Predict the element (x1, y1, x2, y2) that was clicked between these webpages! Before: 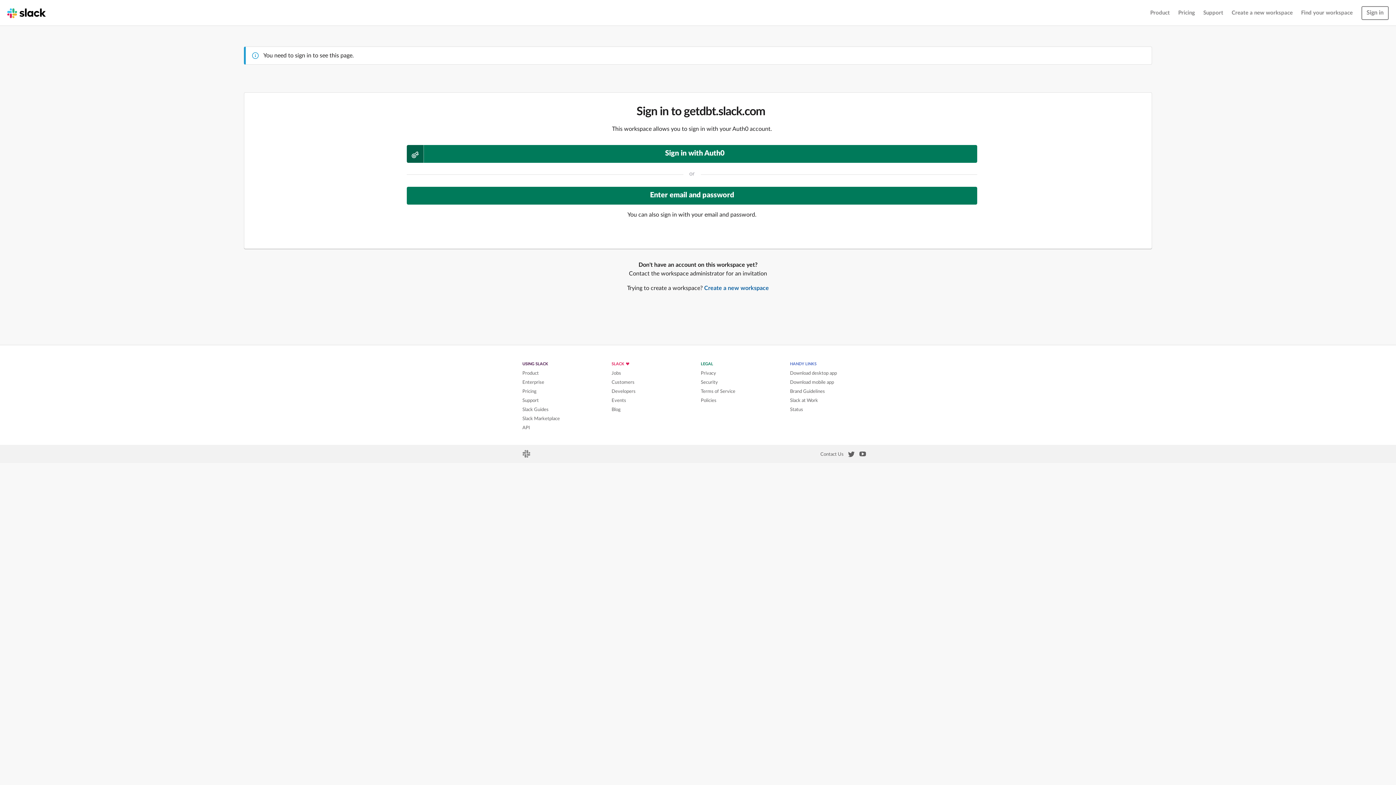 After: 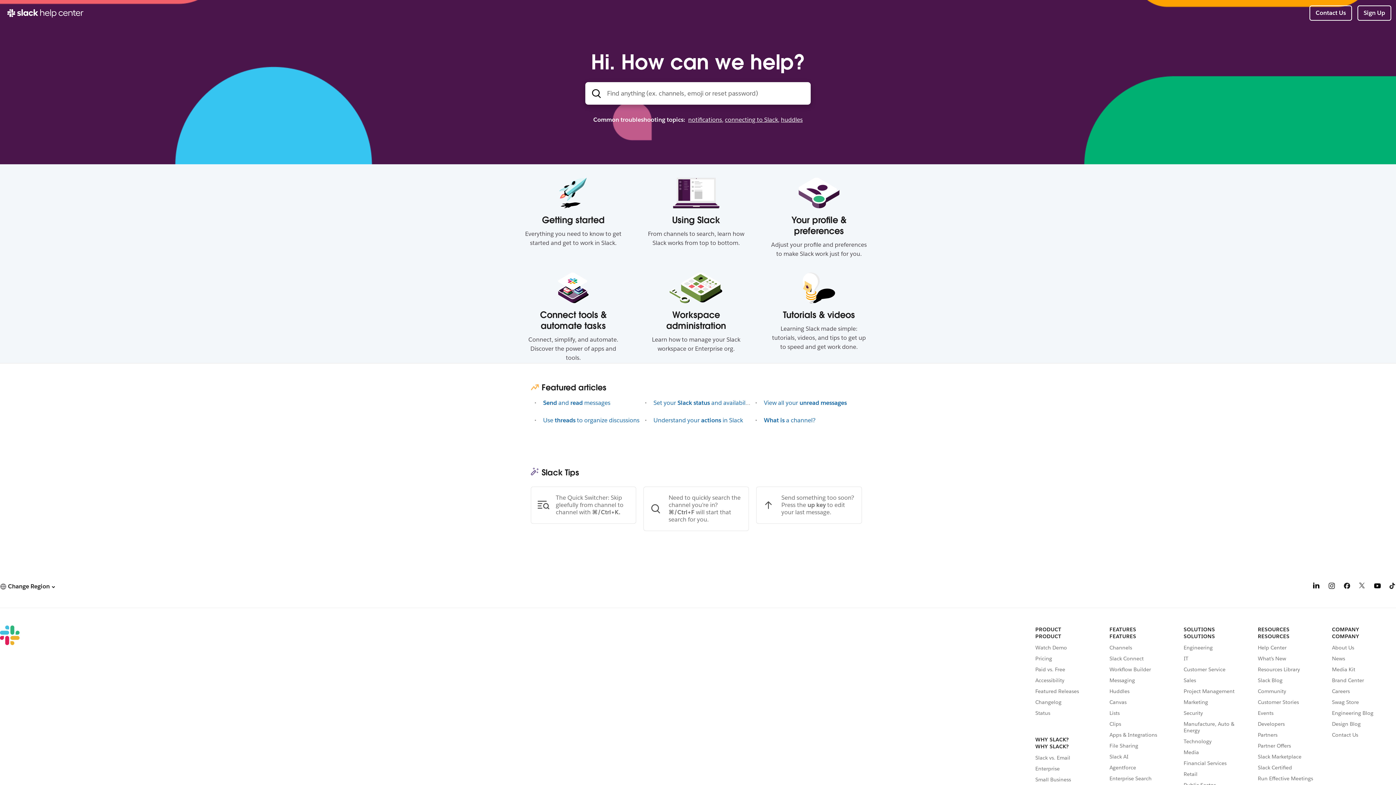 Action: bbox: (1201, 7, 1226, 18) label: Support